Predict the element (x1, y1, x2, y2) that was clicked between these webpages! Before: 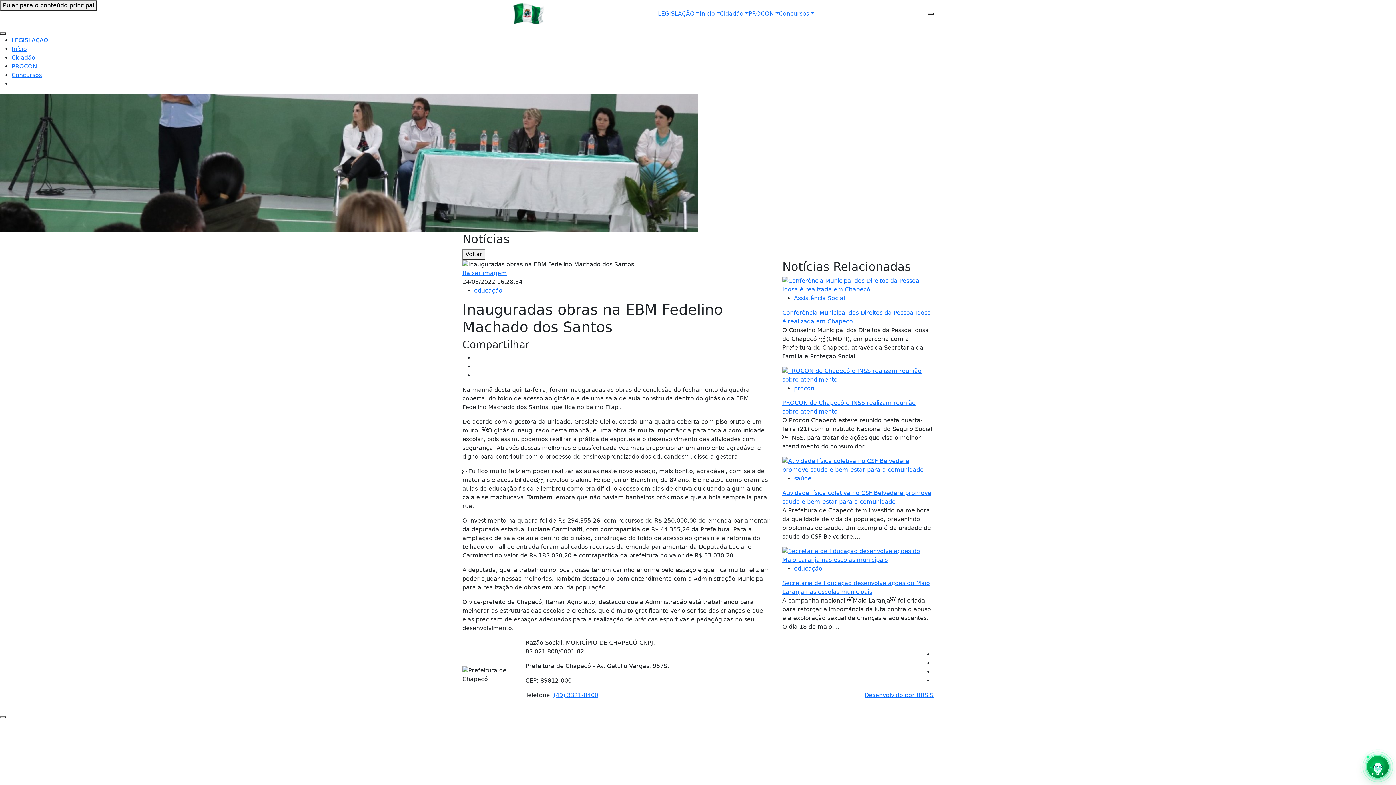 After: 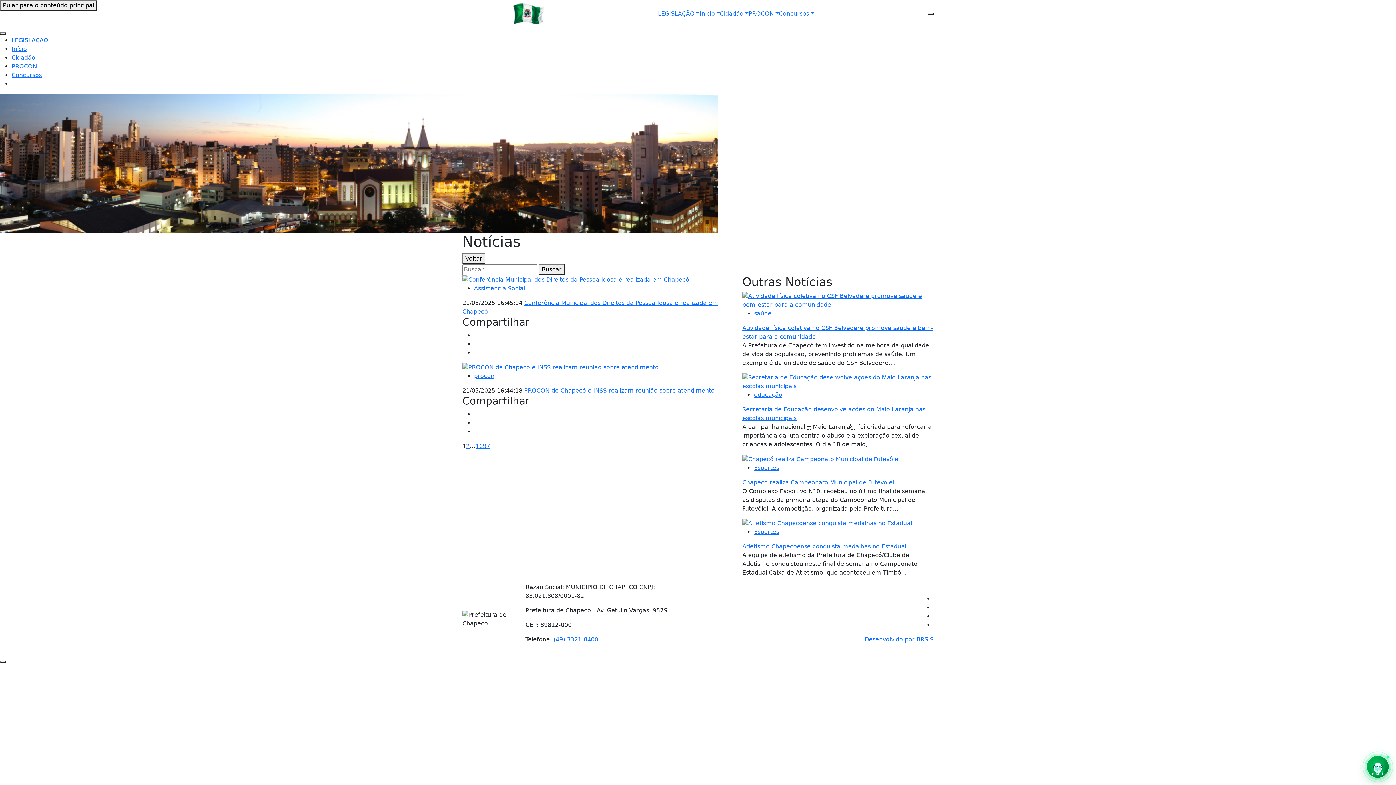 Action: bbox: (794, 385, 814, 392) label: procon